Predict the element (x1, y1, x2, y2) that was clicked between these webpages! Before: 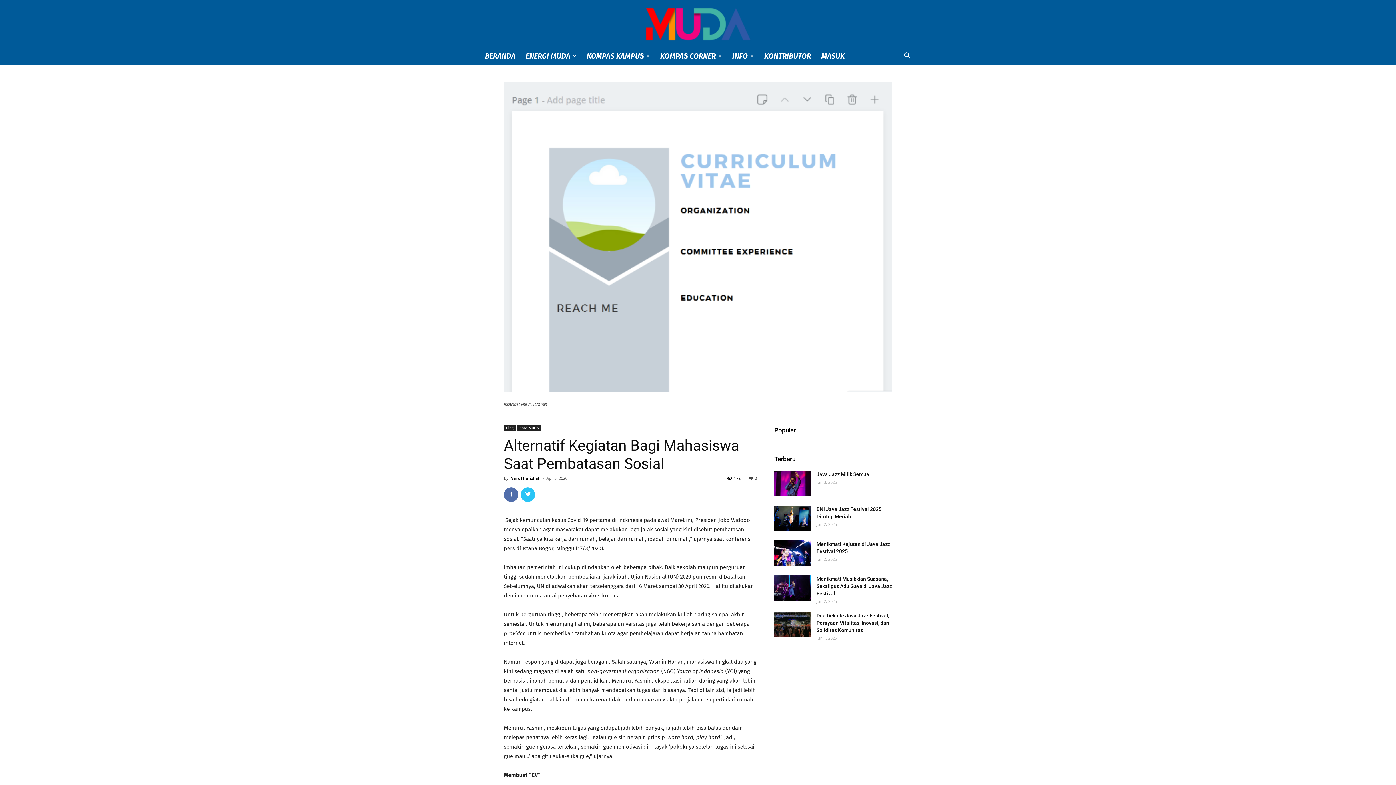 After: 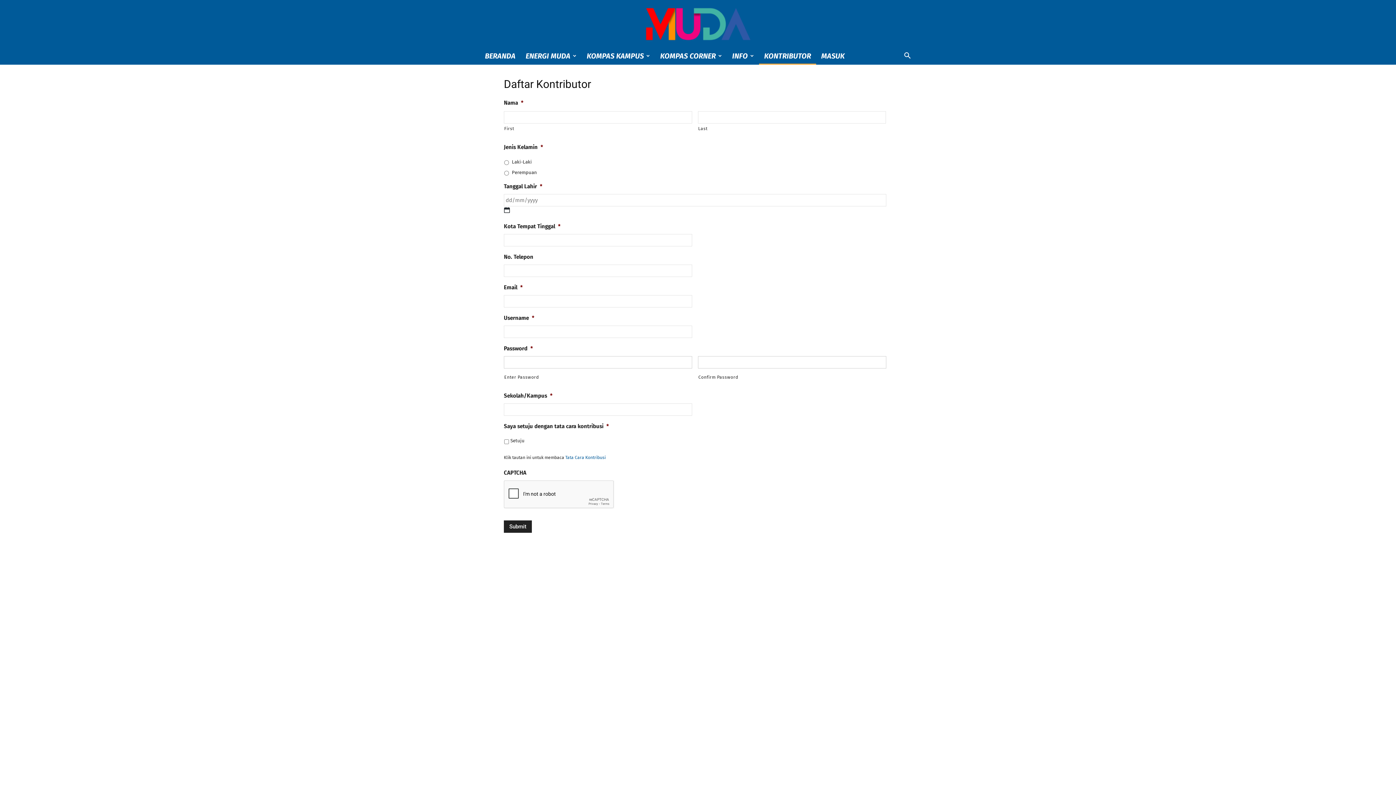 Action: label: KONTRIBUTOR bbox: (759, 47, 816, 64)